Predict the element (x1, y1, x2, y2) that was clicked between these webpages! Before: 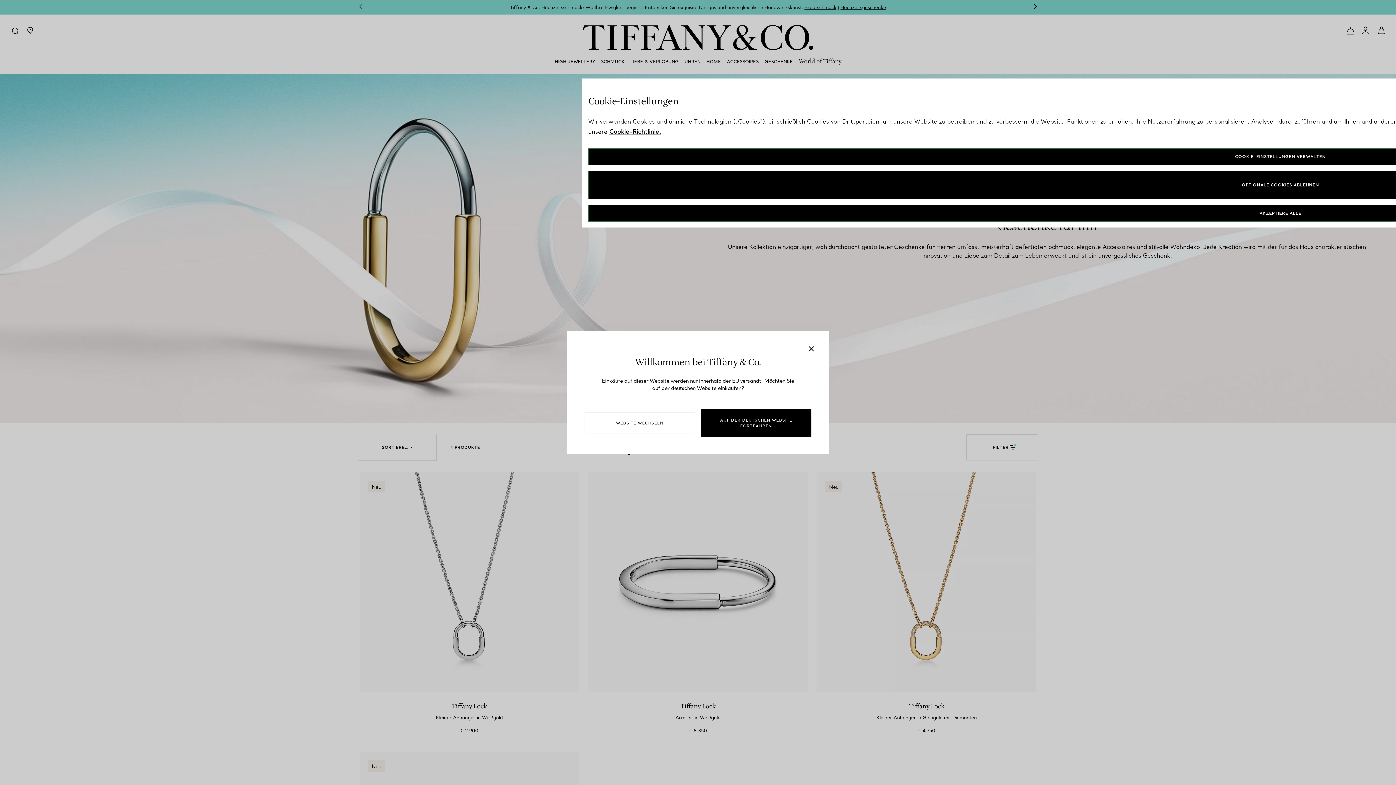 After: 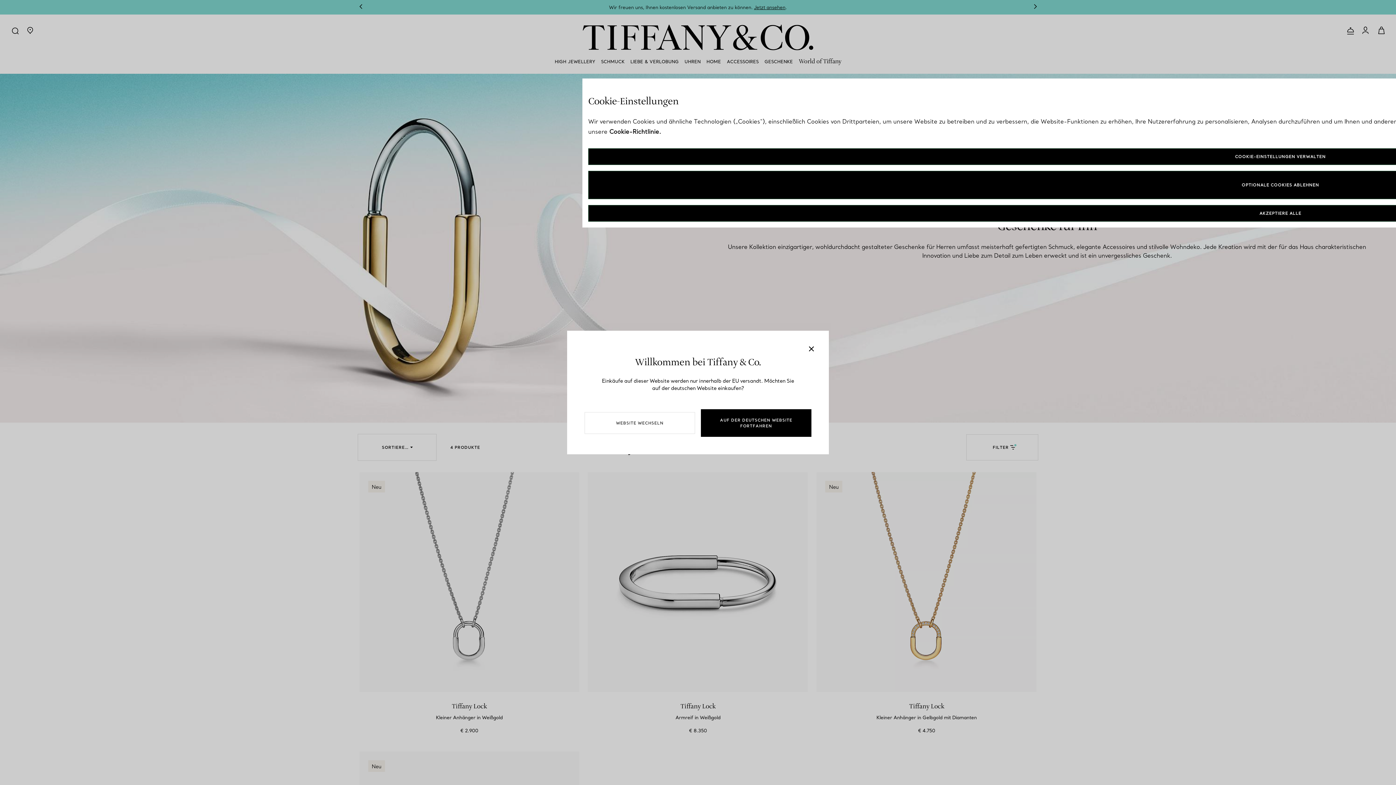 Action: bbox: (609, 128, 661, 135) label: Weitere Informationen zum Datenschutz, wird in neuer registerkarte geöffnet